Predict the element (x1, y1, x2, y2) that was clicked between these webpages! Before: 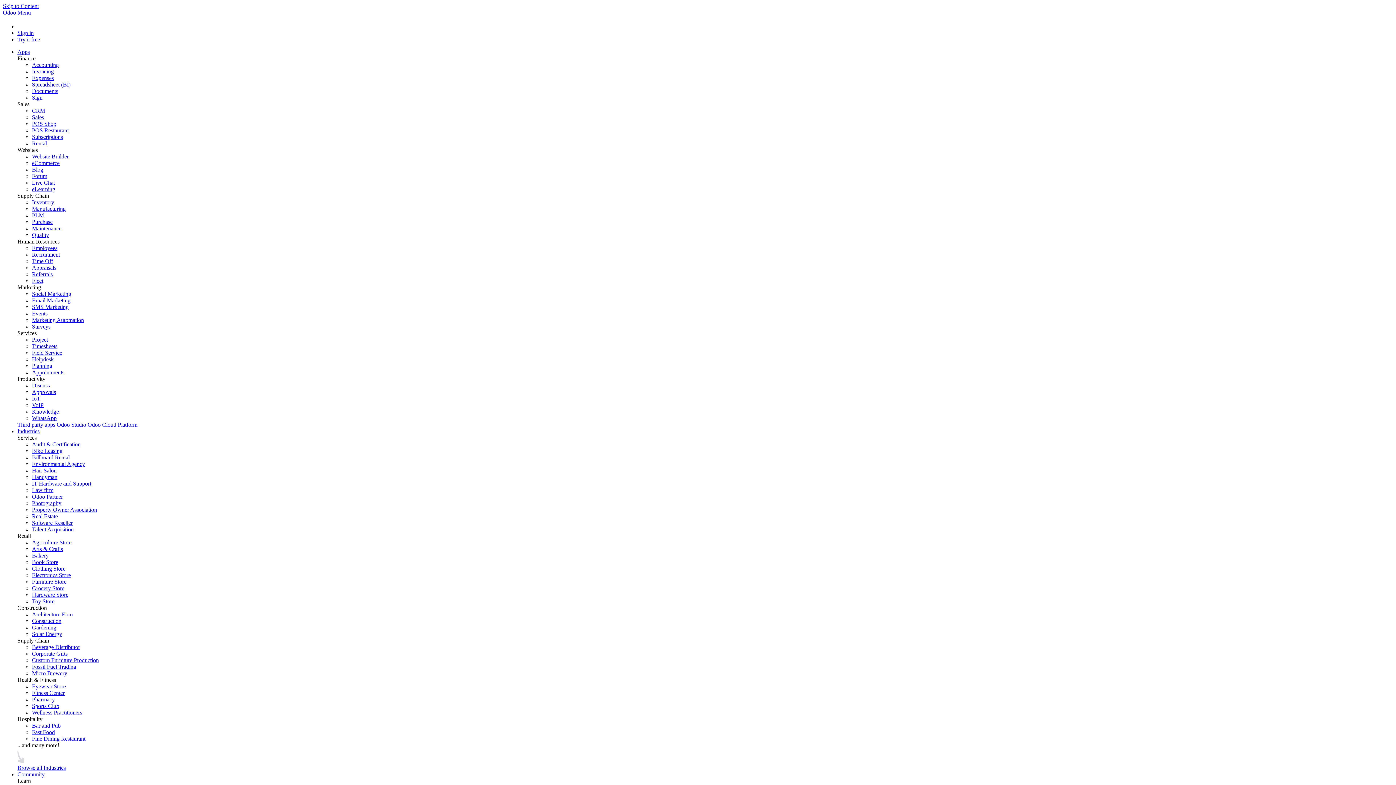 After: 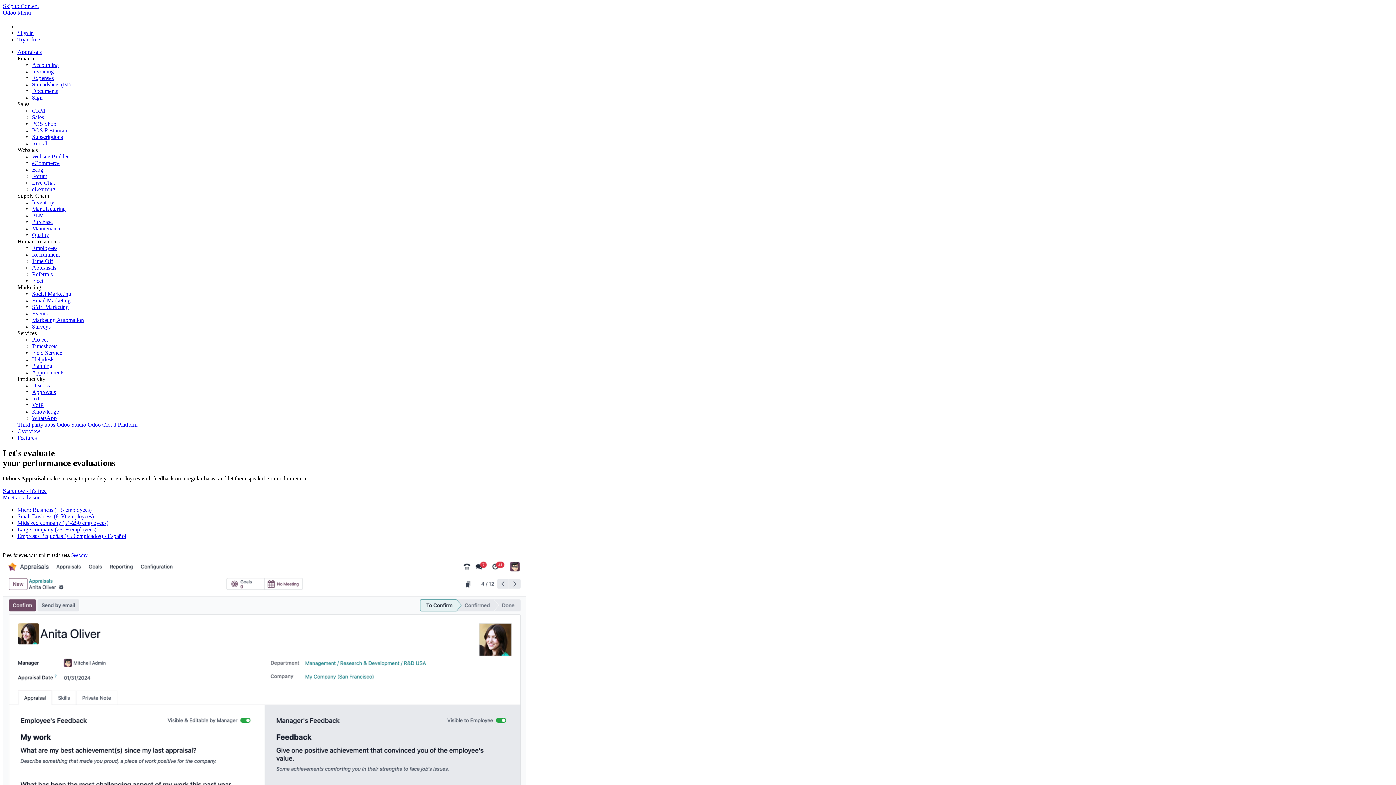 Action: bbox: (32, 264, 56, 271) label: Appraisals